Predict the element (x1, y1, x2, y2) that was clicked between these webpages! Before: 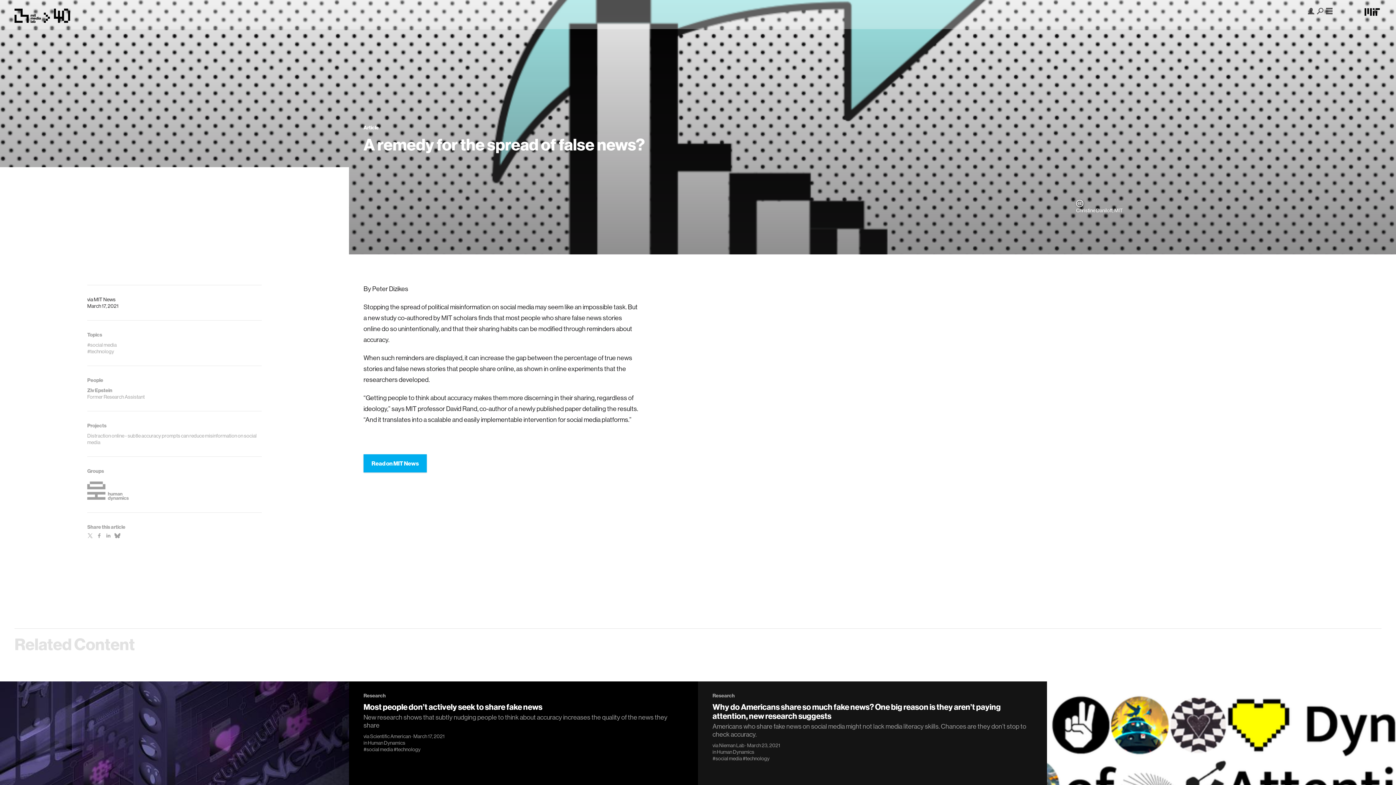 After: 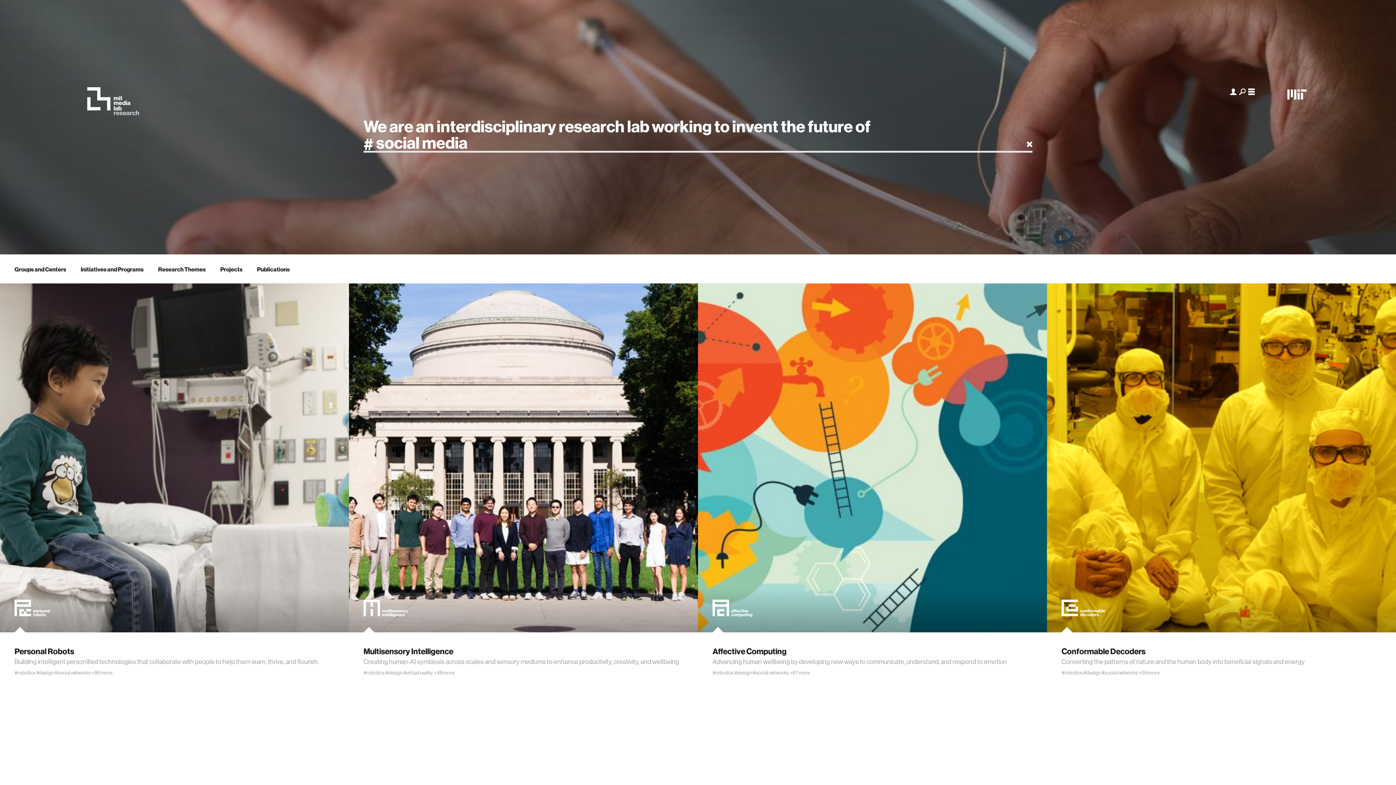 Action: label: #social media bbox: (712, 756, 742, 761)